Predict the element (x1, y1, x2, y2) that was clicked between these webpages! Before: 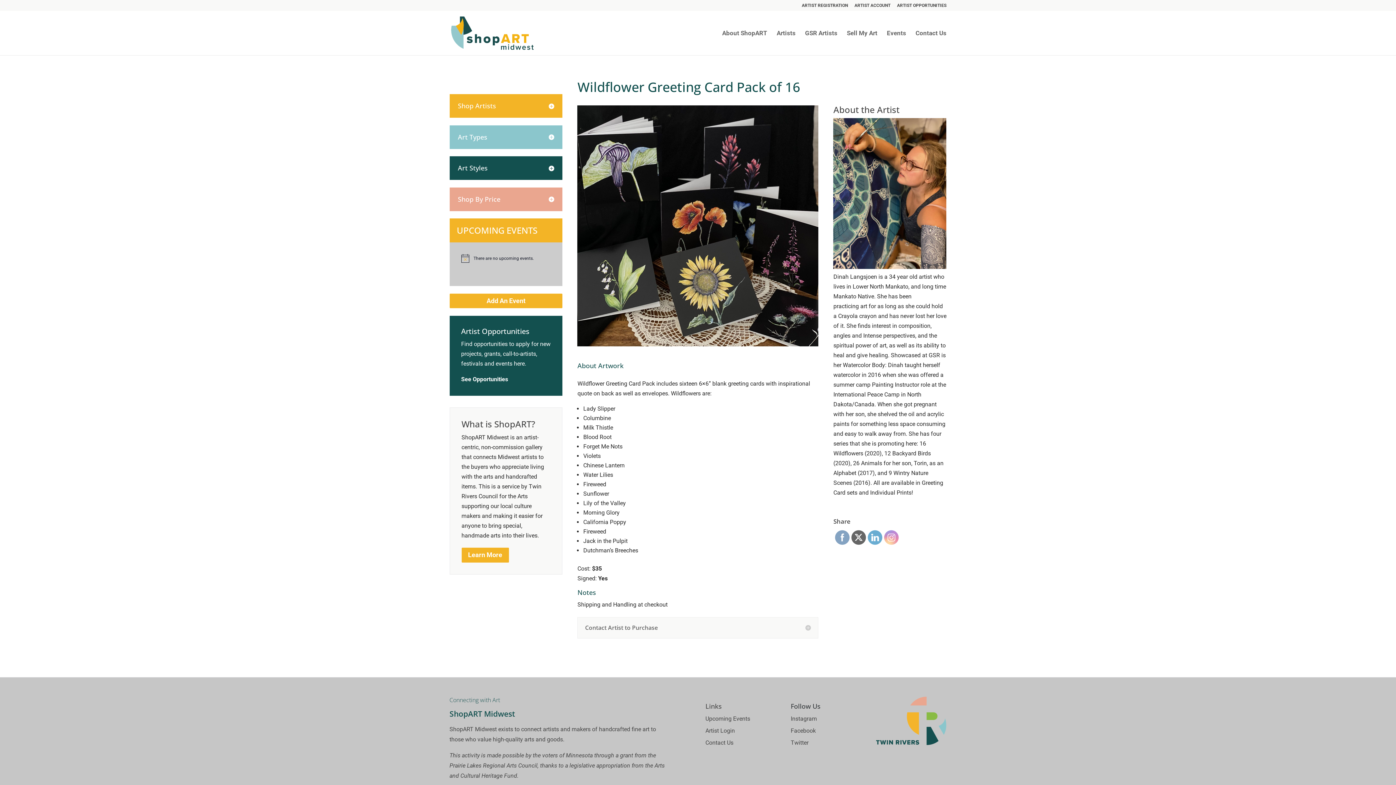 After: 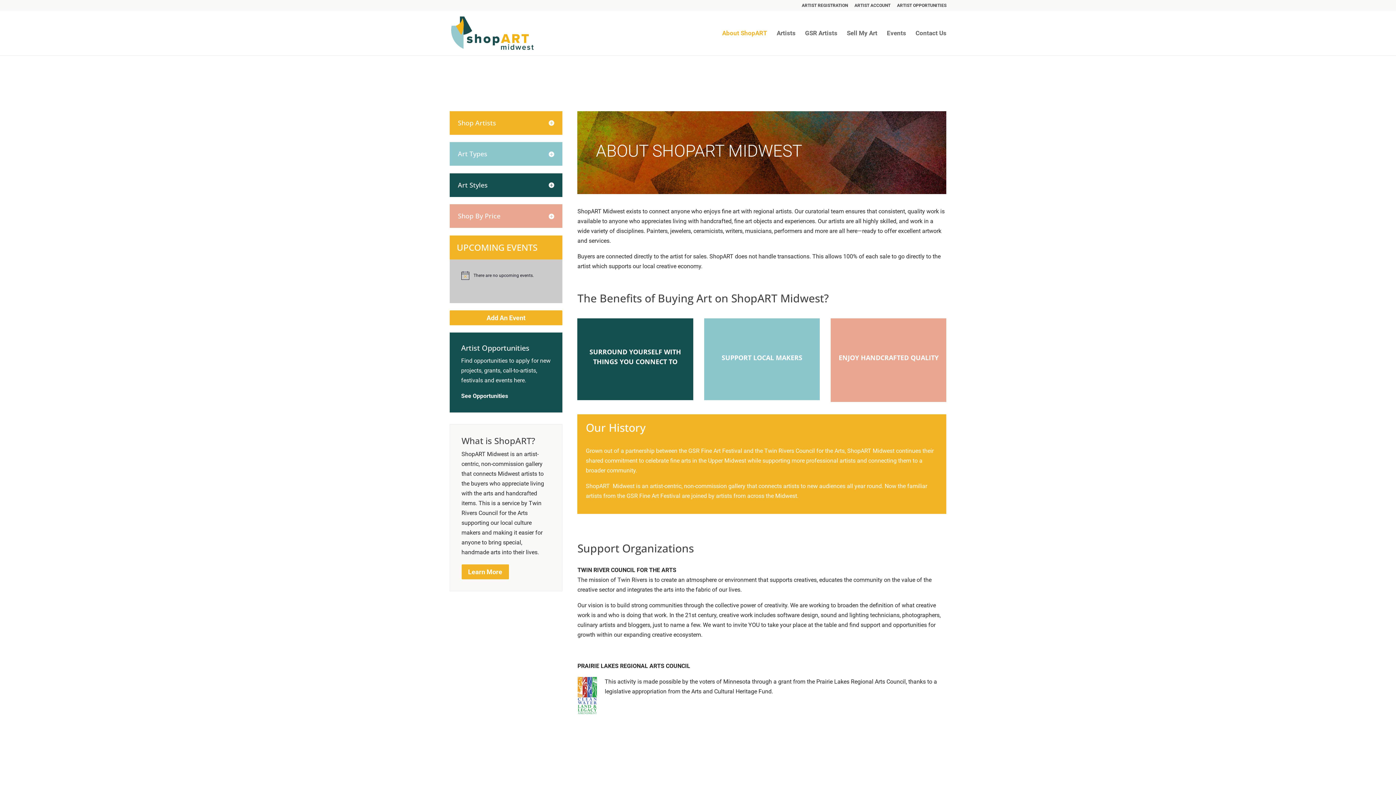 Action: label: About ShopART bbox: (722, 30, 767, 55)